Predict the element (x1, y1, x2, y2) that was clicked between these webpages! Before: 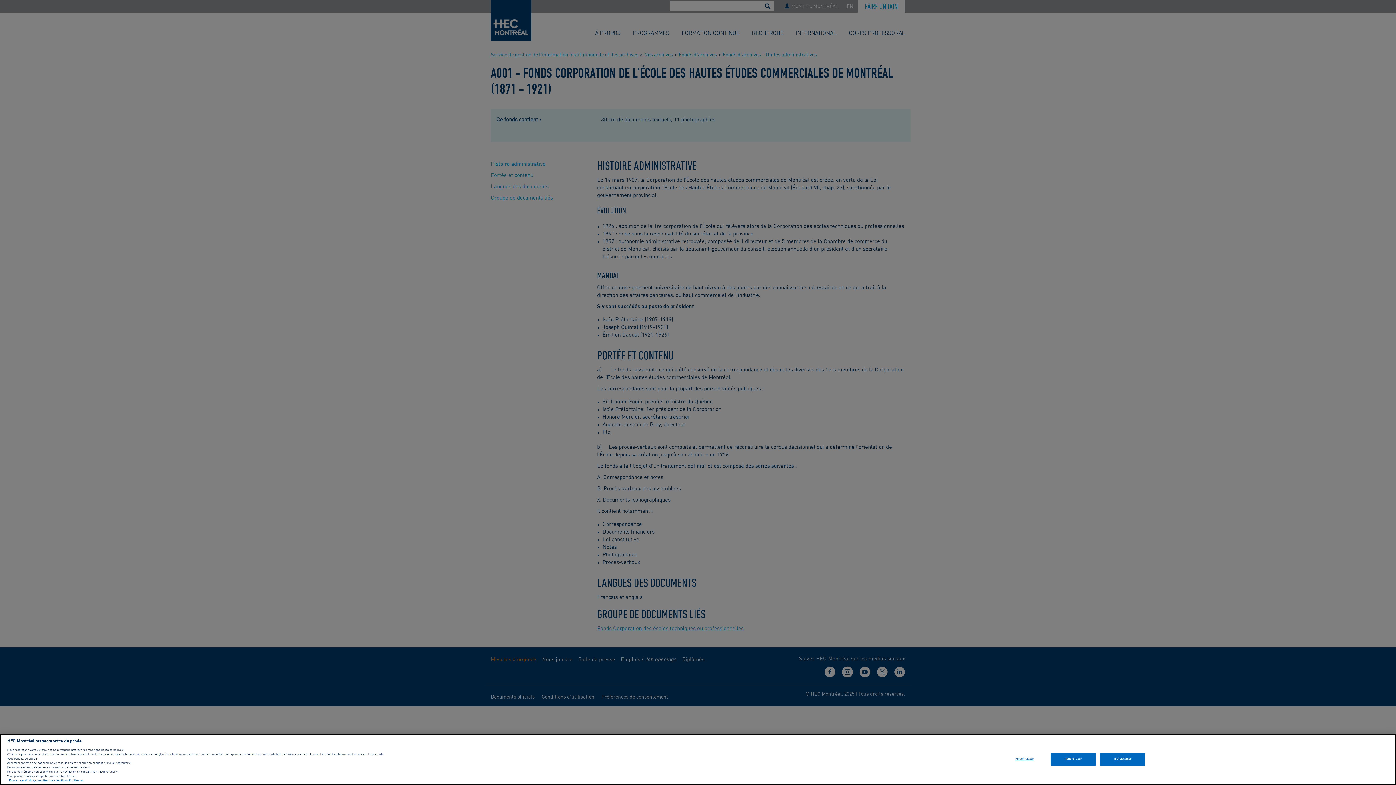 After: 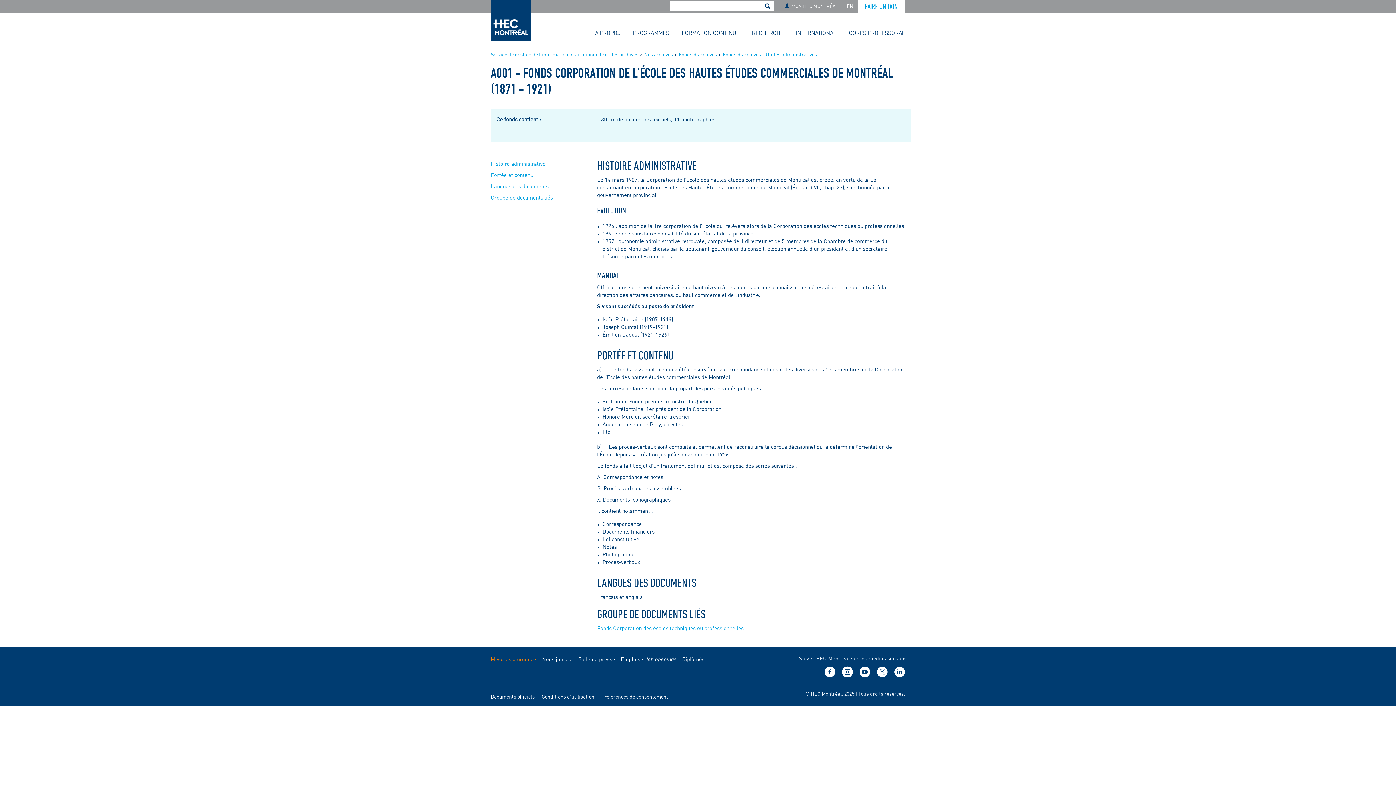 Action: bbox: (1100, 753, 1145, 766) label: Tout accepter